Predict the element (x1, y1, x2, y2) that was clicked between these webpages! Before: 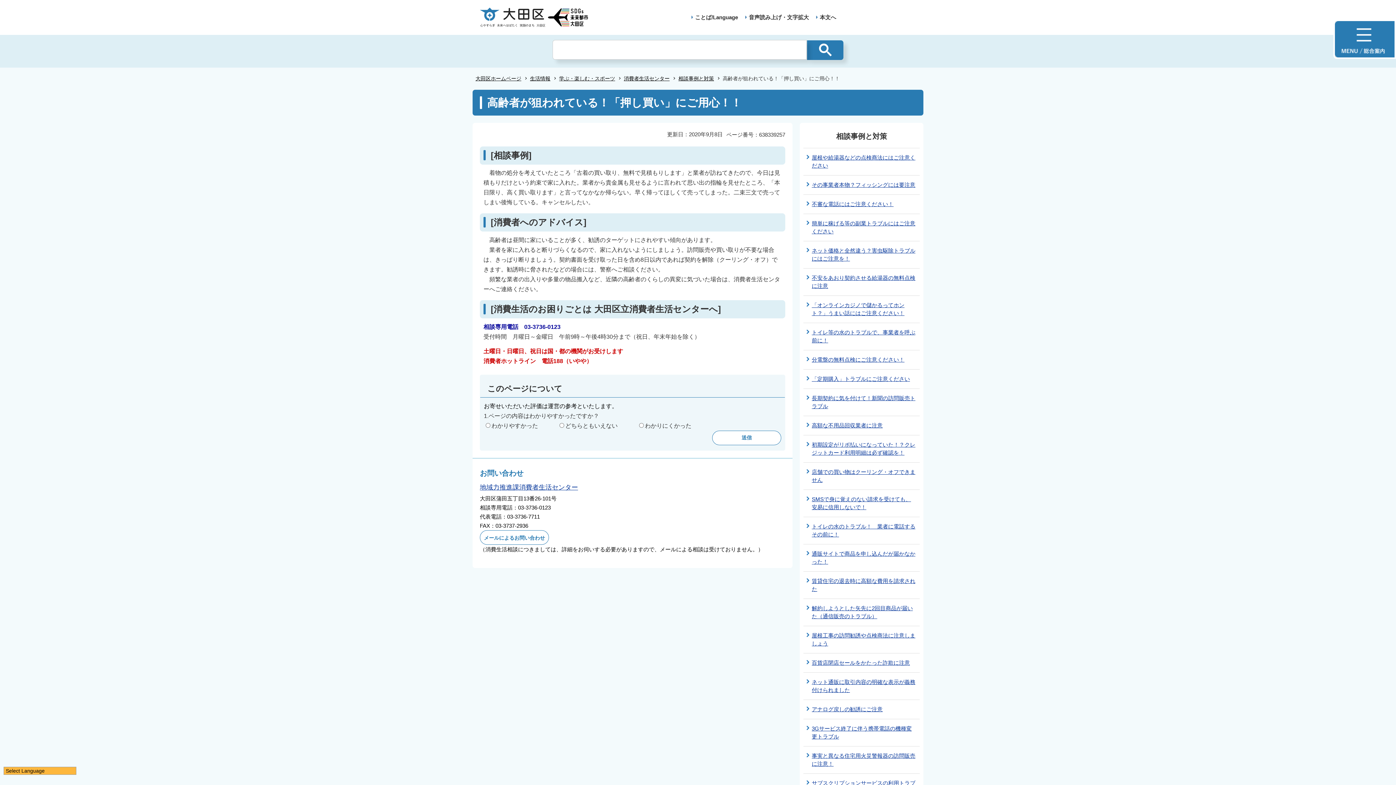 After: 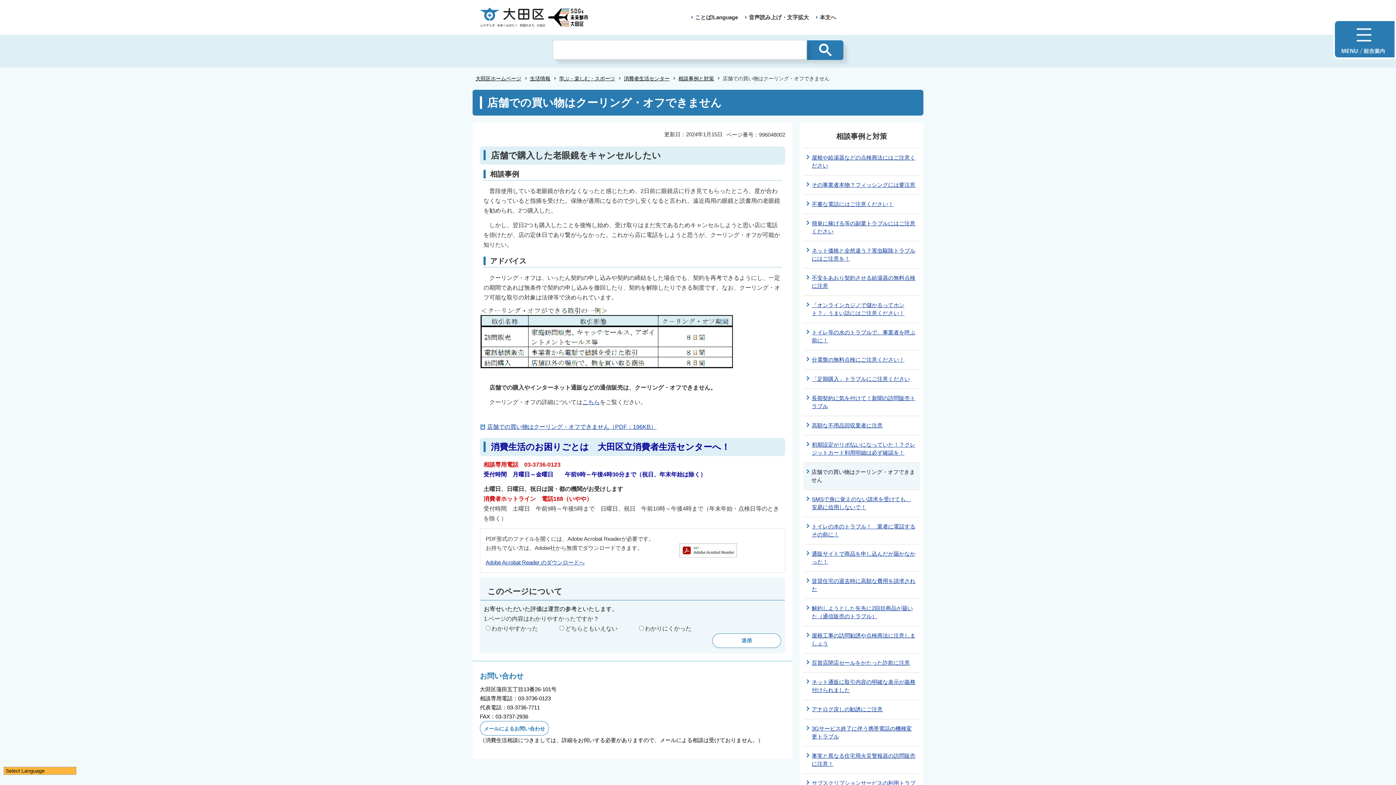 Action: label: 店舗での買い物はクーリング・オフできません bbox: (810, 462, 920, 489)